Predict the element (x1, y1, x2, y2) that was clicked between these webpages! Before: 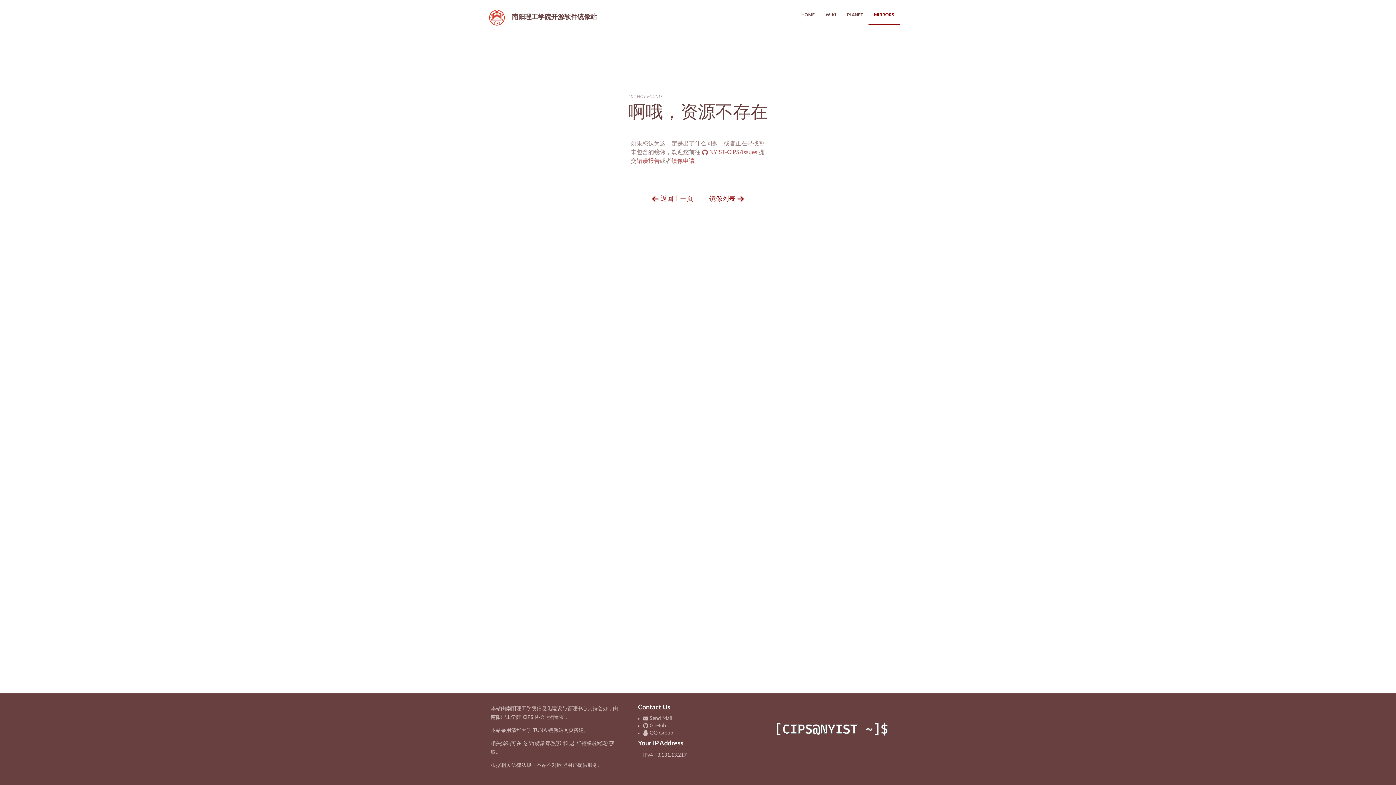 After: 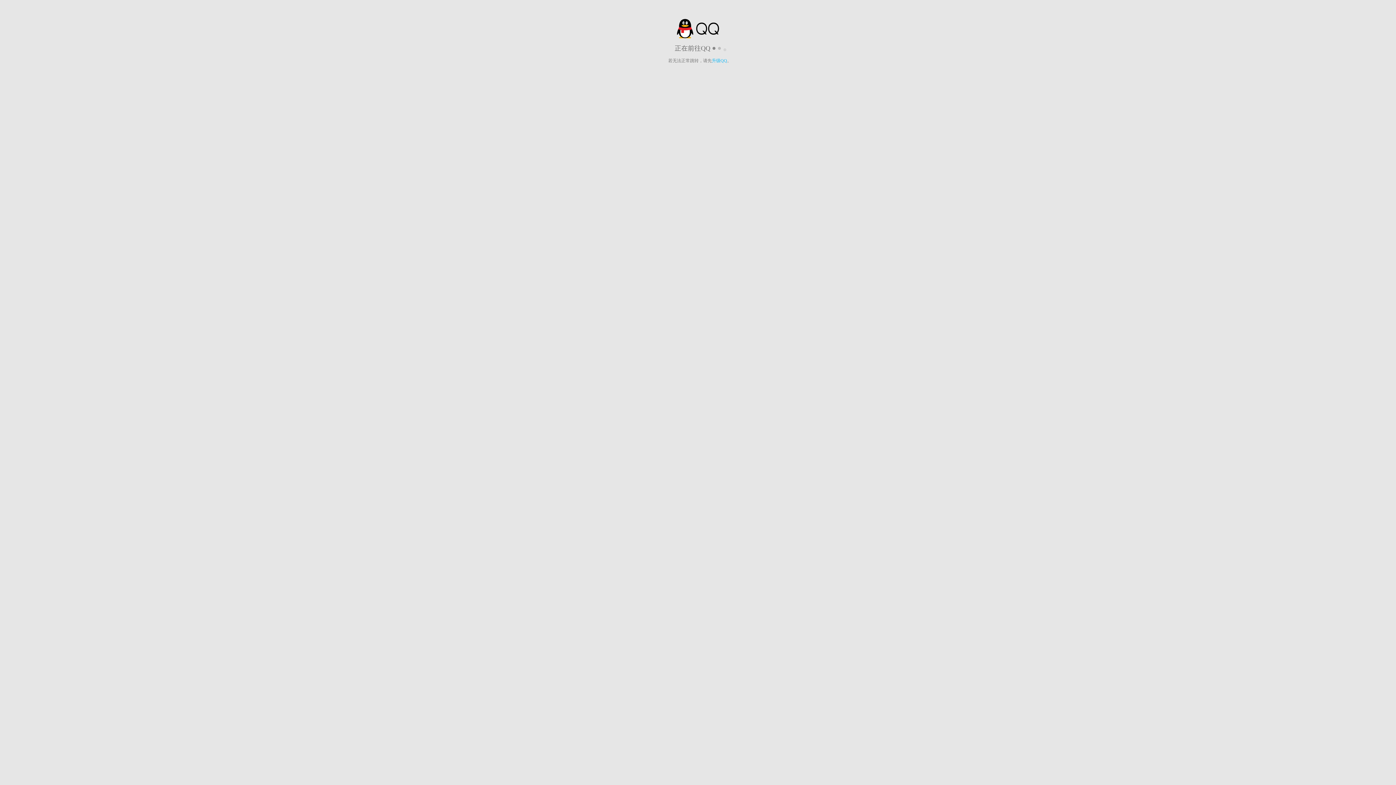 Action: bbox: (643, 730, 673, 736) label:  QQ Group